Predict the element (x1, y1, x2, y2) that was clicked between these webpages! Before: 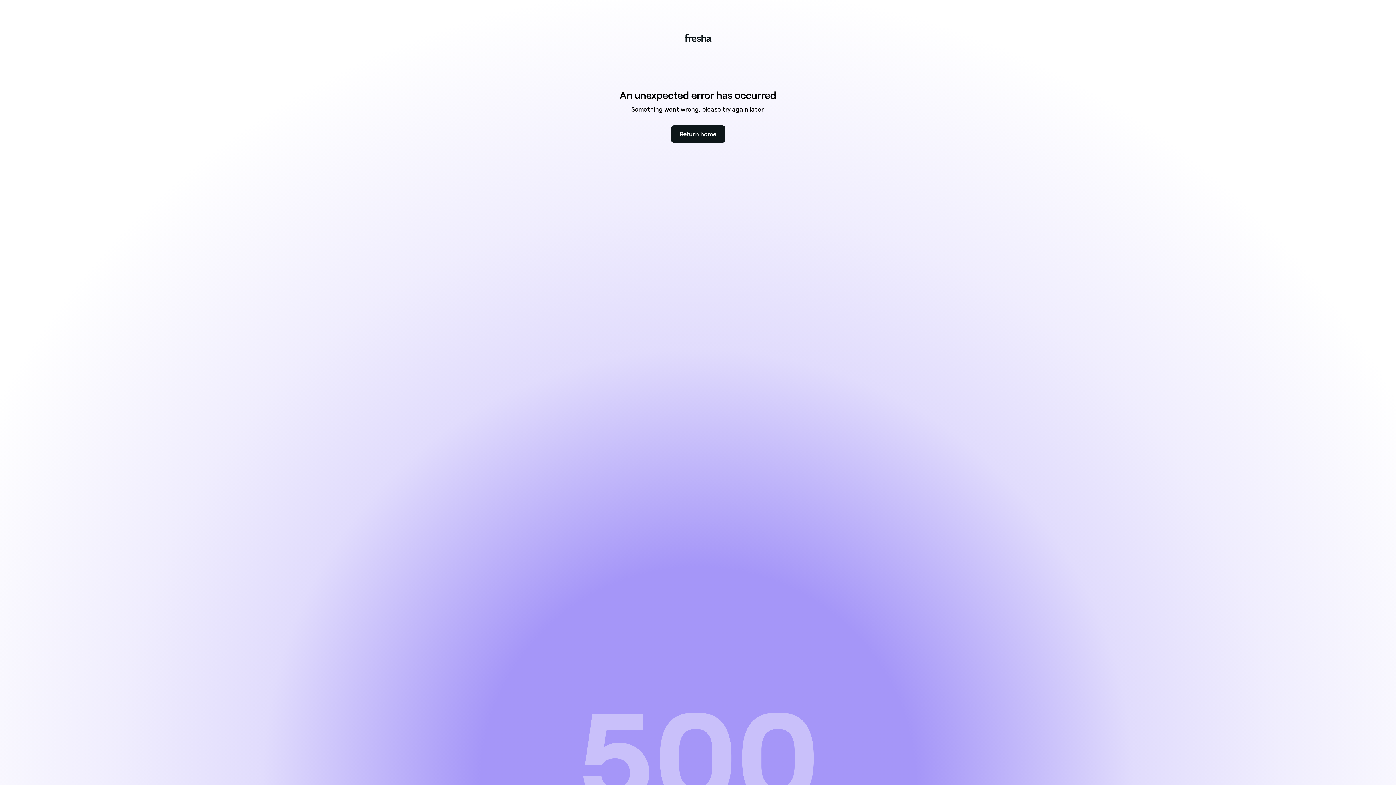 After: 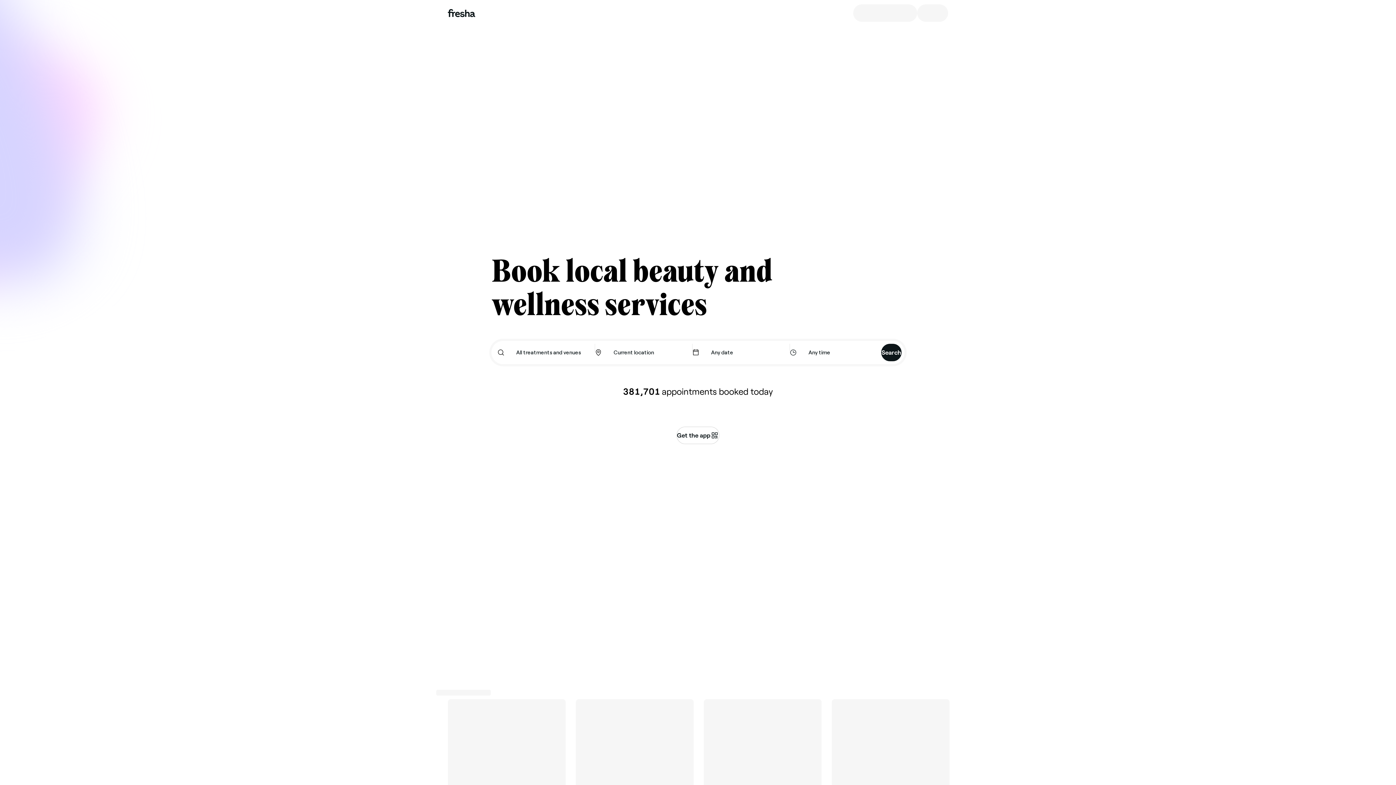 Action: label: Return home bbox: (679, 129, 716, 138)